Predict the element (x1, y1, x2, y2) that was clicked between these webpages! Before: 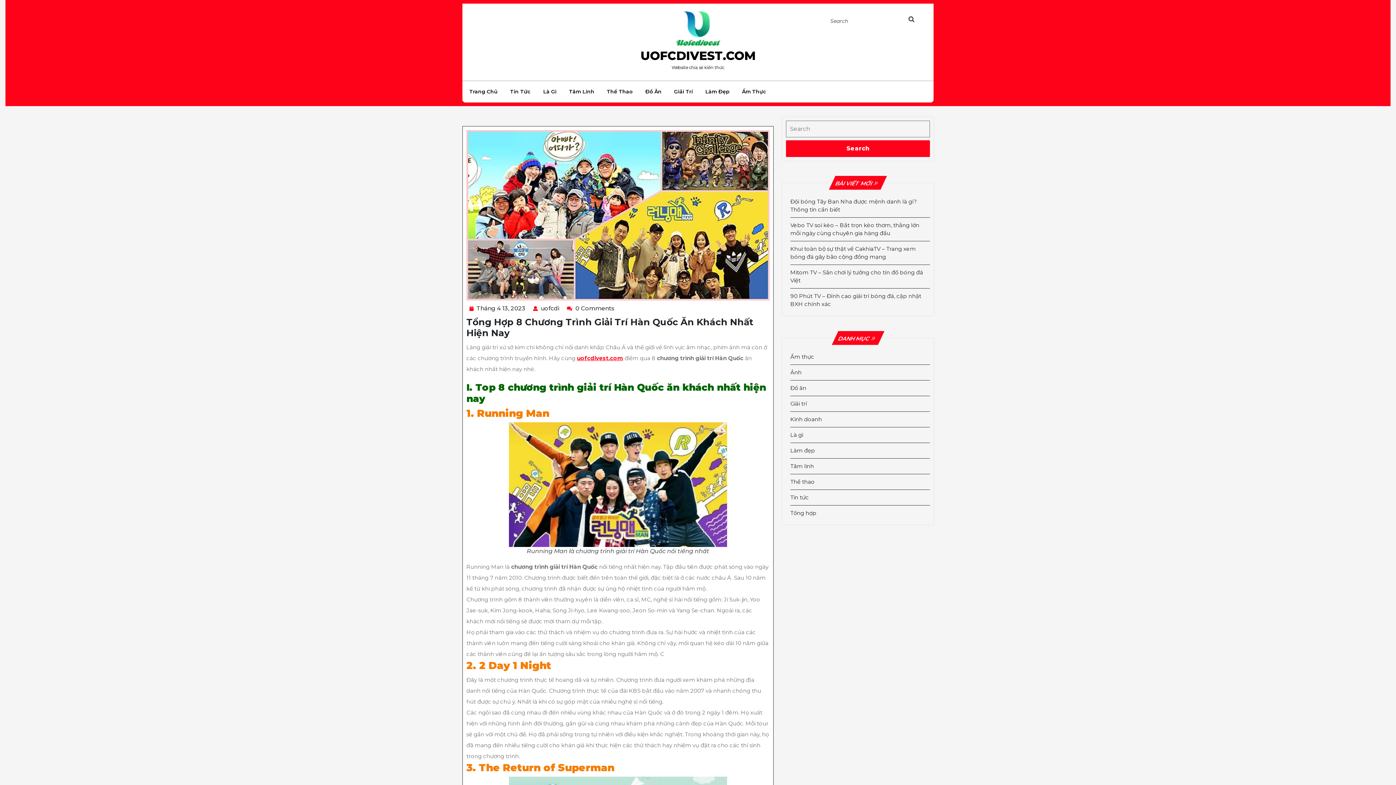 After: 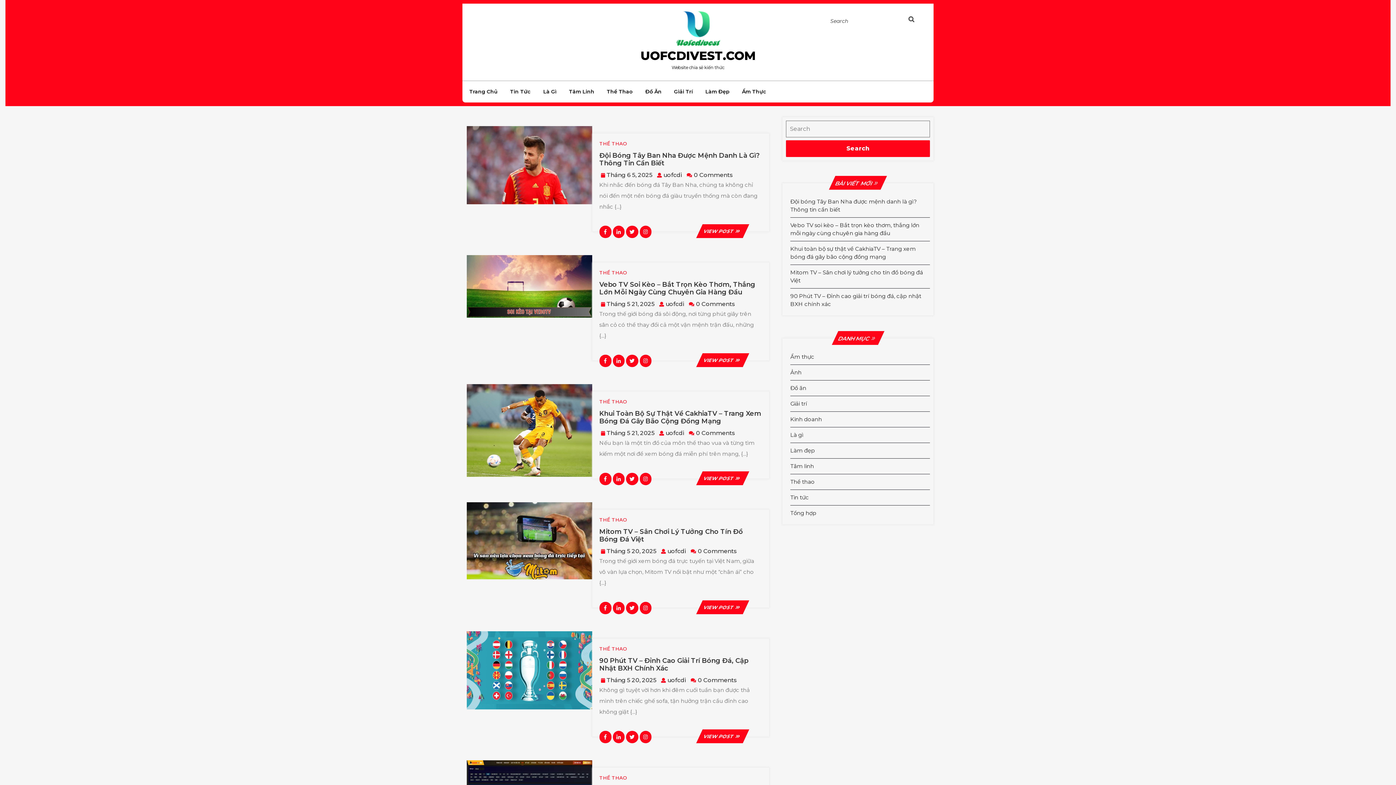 Action: label: uofcdivest.com bbox: (577, 354, 623, 361)